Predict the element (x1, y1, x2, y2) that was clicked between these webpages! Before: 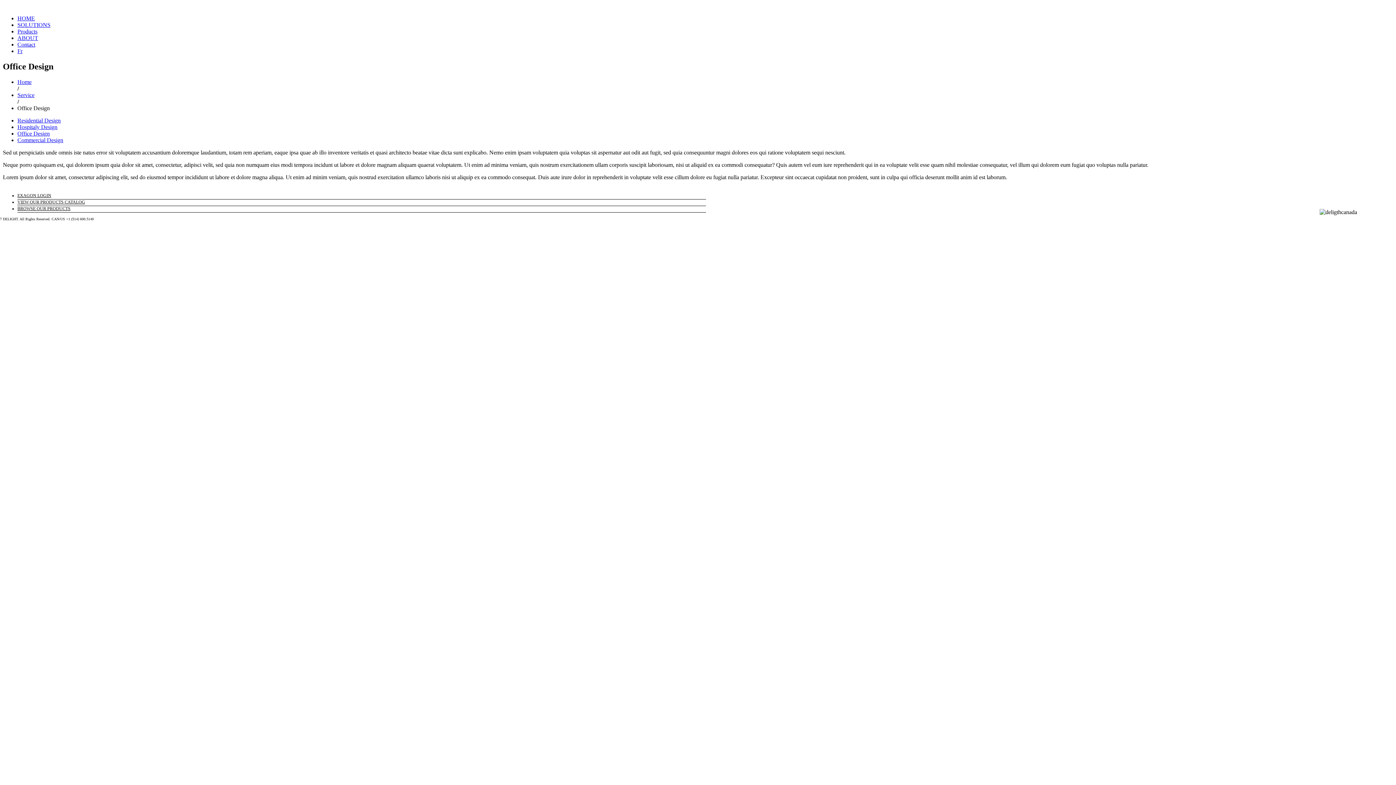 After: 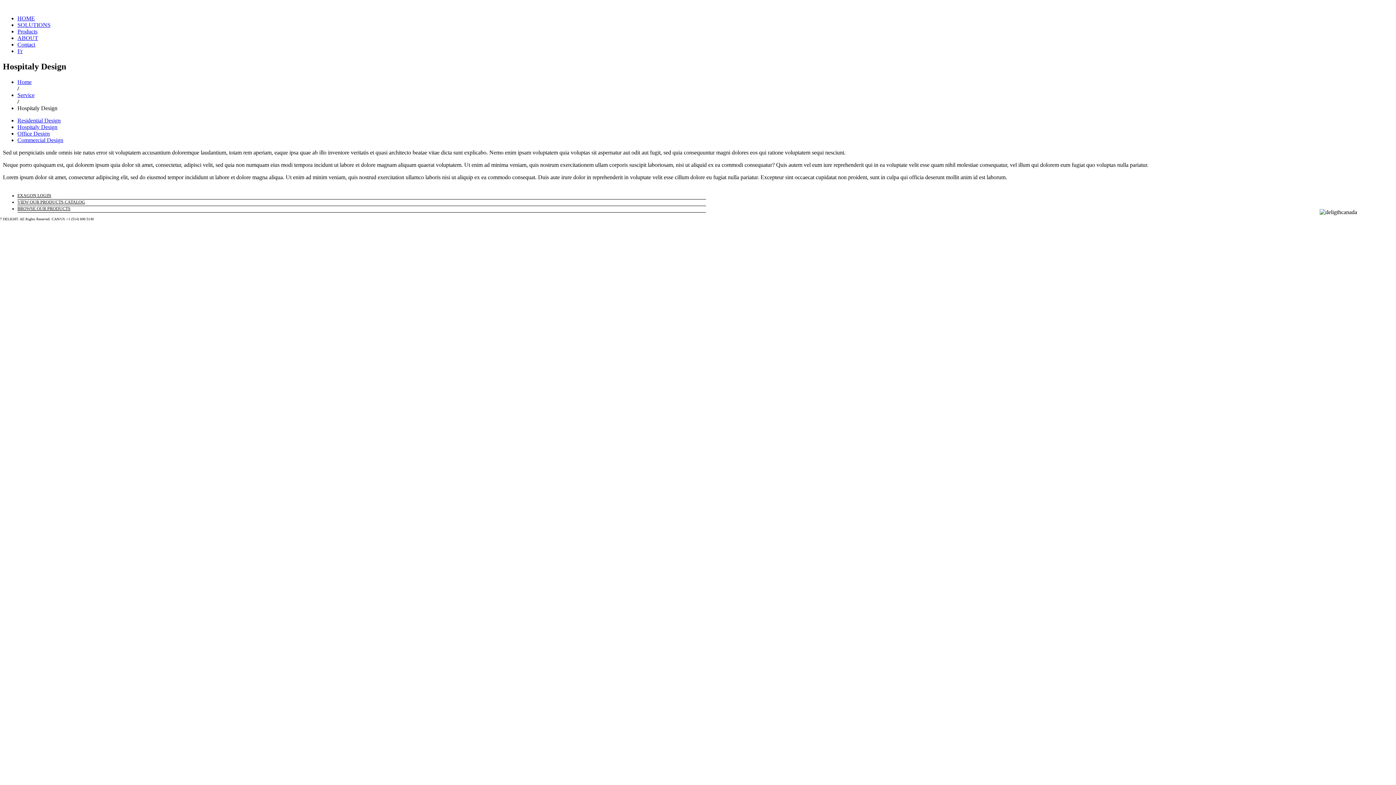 Action: label: Hospitaly Design bbox: (17, 123, 57, 130)